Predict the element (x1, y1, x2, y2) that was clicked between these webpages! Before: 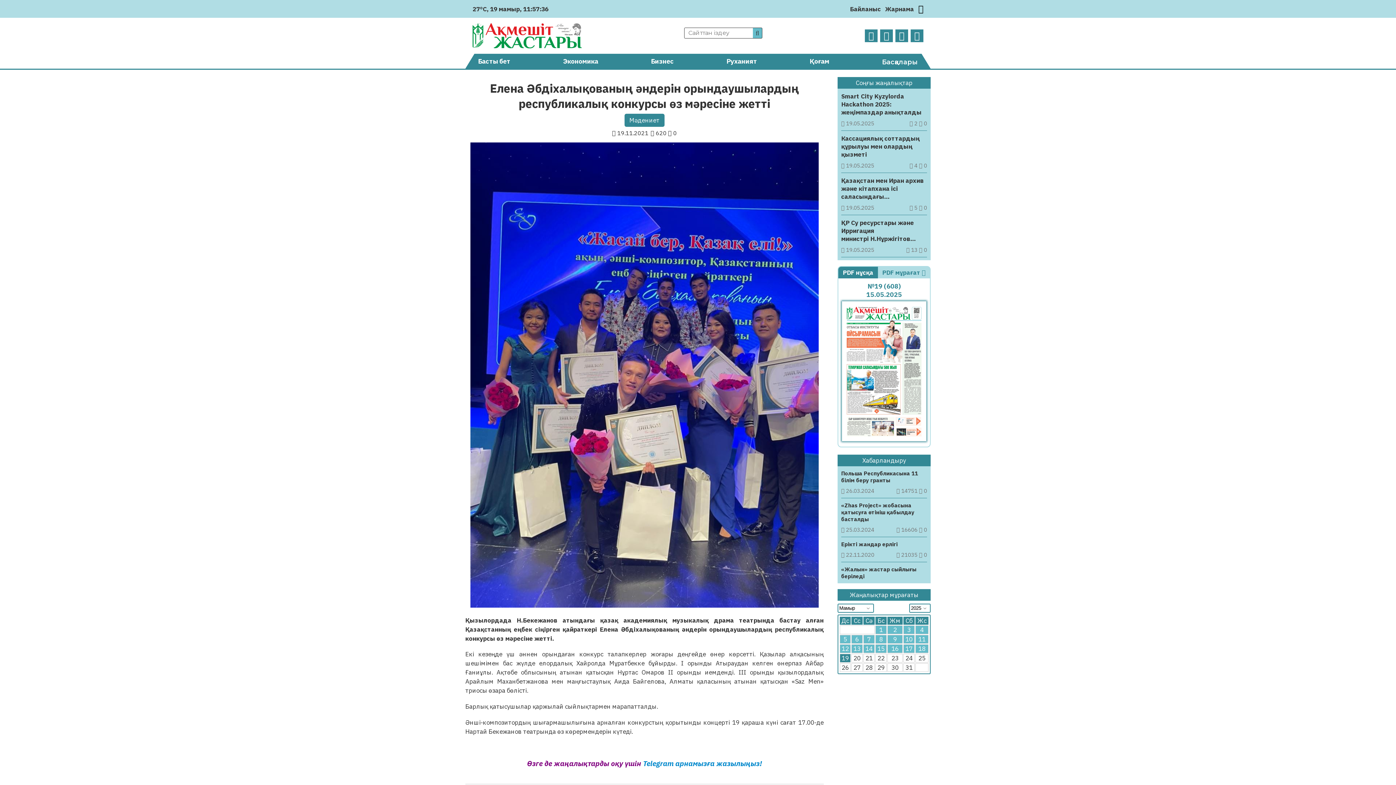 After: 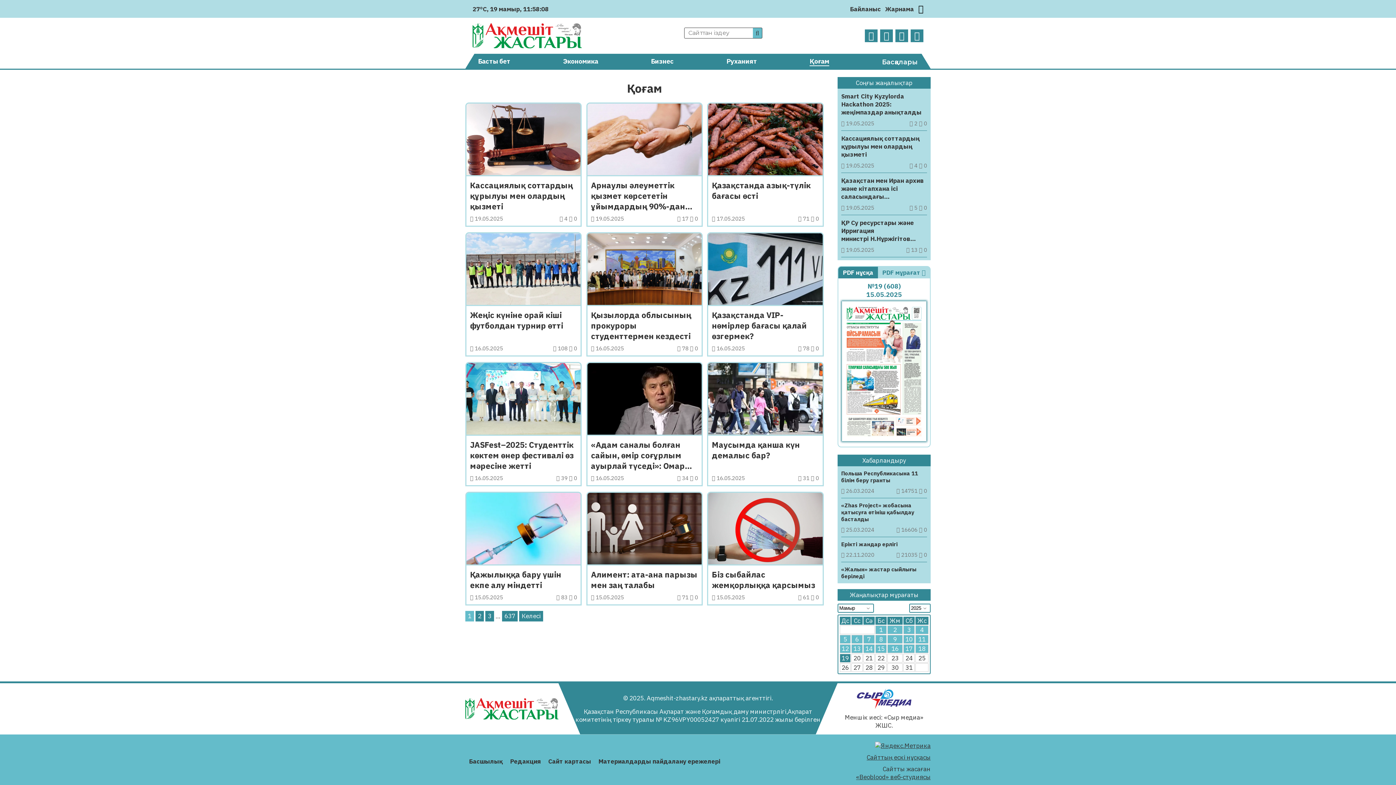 Action: bbox: (809, 53, 829, 66) label: Қоғам